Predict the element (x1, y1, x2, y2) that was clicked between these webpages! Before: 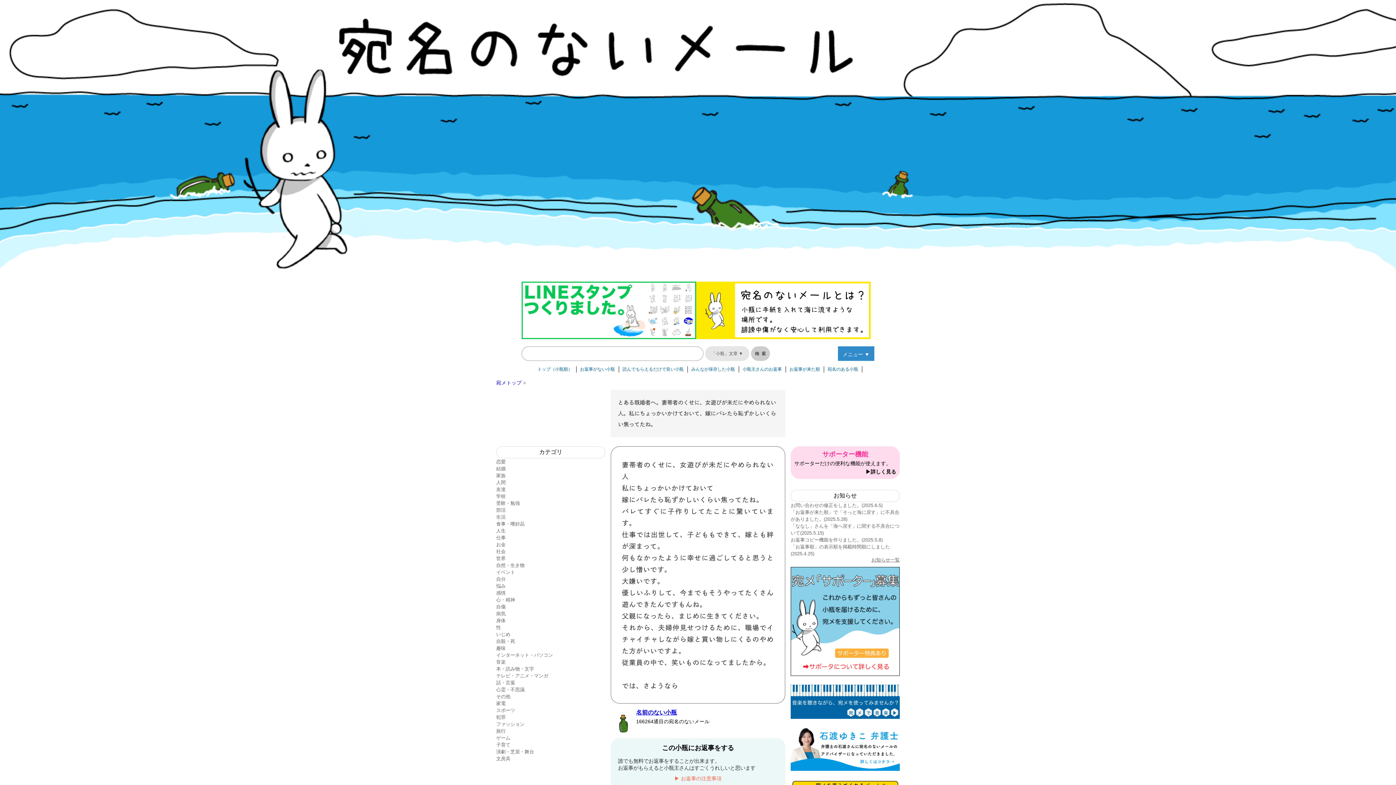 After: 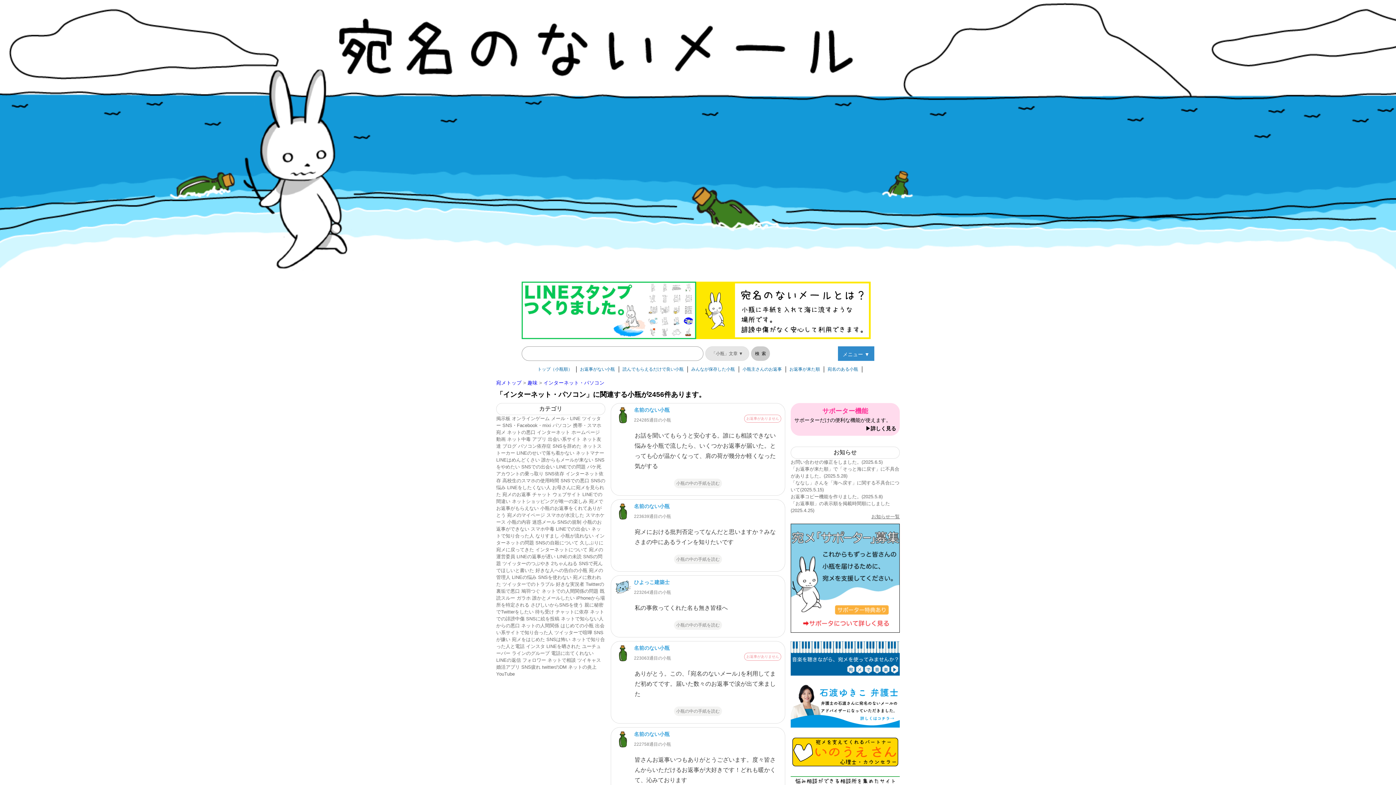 Action: label: インターネット・パソコン bbox: (496, 652, 553, 658)